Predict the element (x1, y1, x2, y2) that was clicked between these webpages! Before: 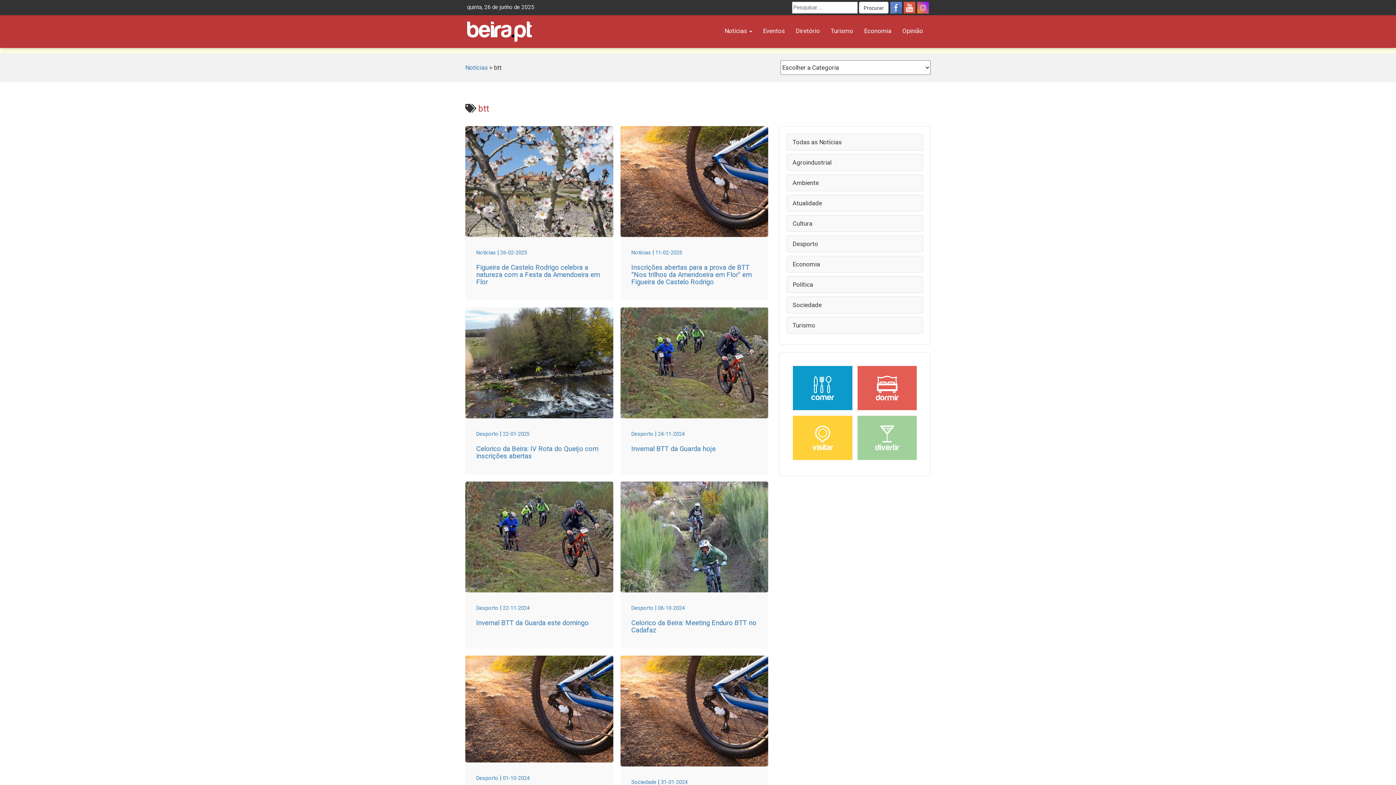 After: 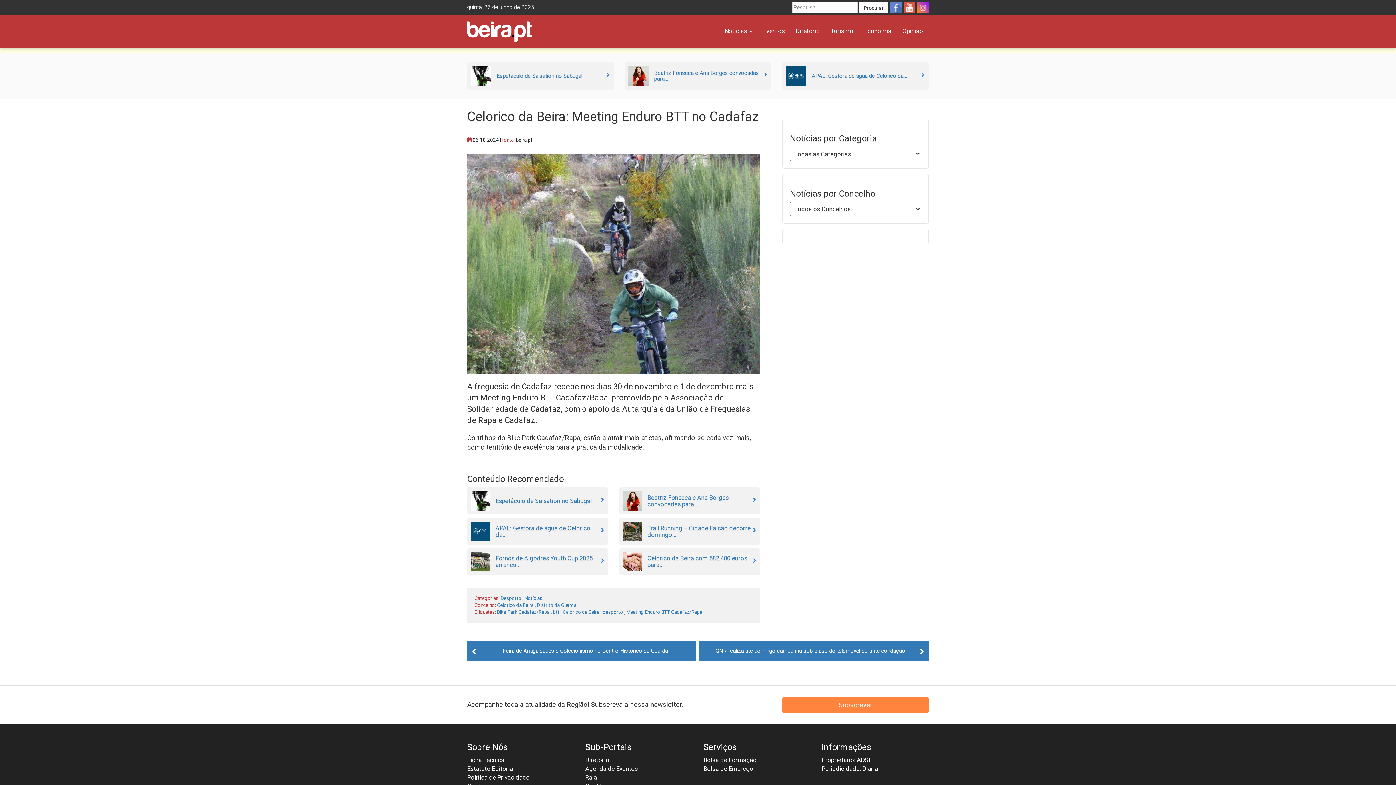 Action: label: Desporto | 06-10-2024
Celorico da Beira: Meeting Enduro BTT no Cadafaz bbox: (620, 481, 768, 648)